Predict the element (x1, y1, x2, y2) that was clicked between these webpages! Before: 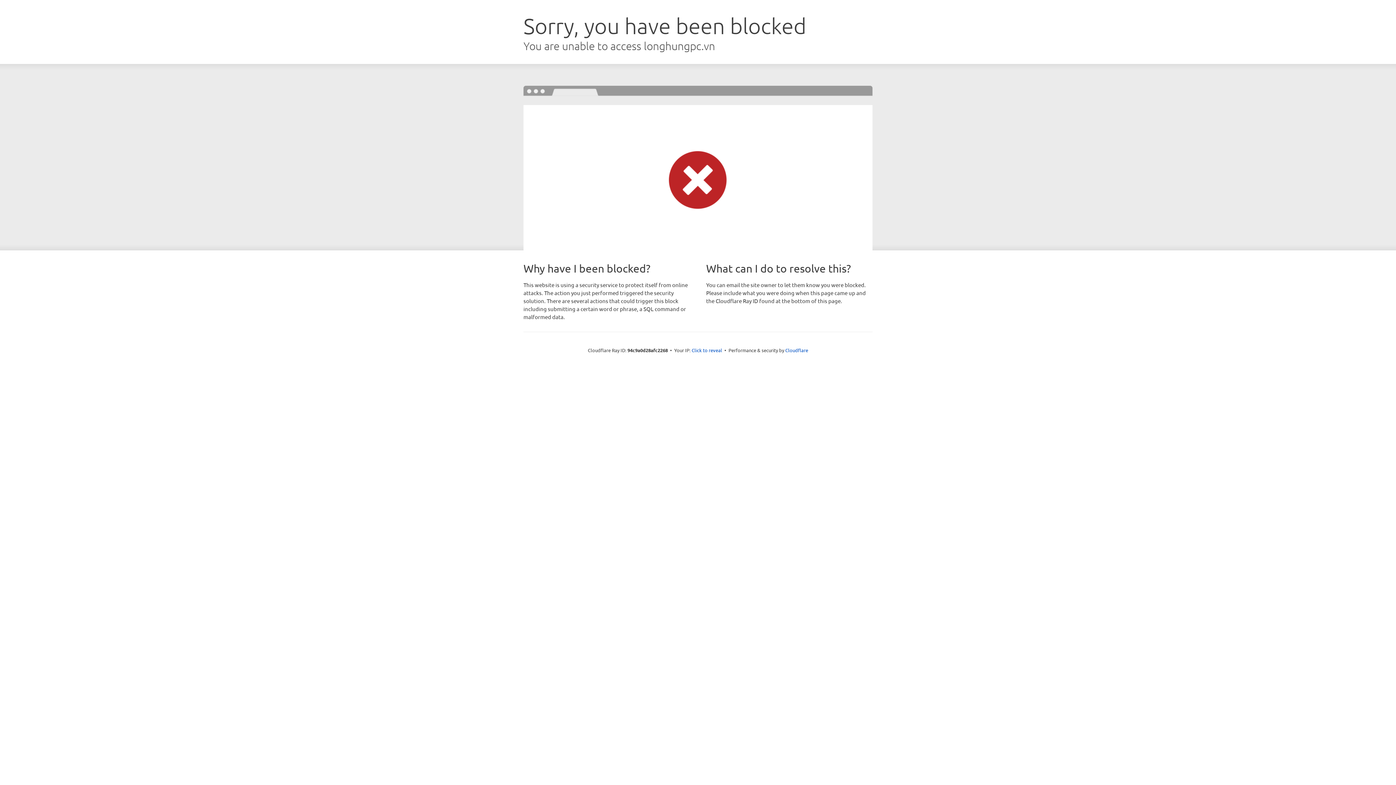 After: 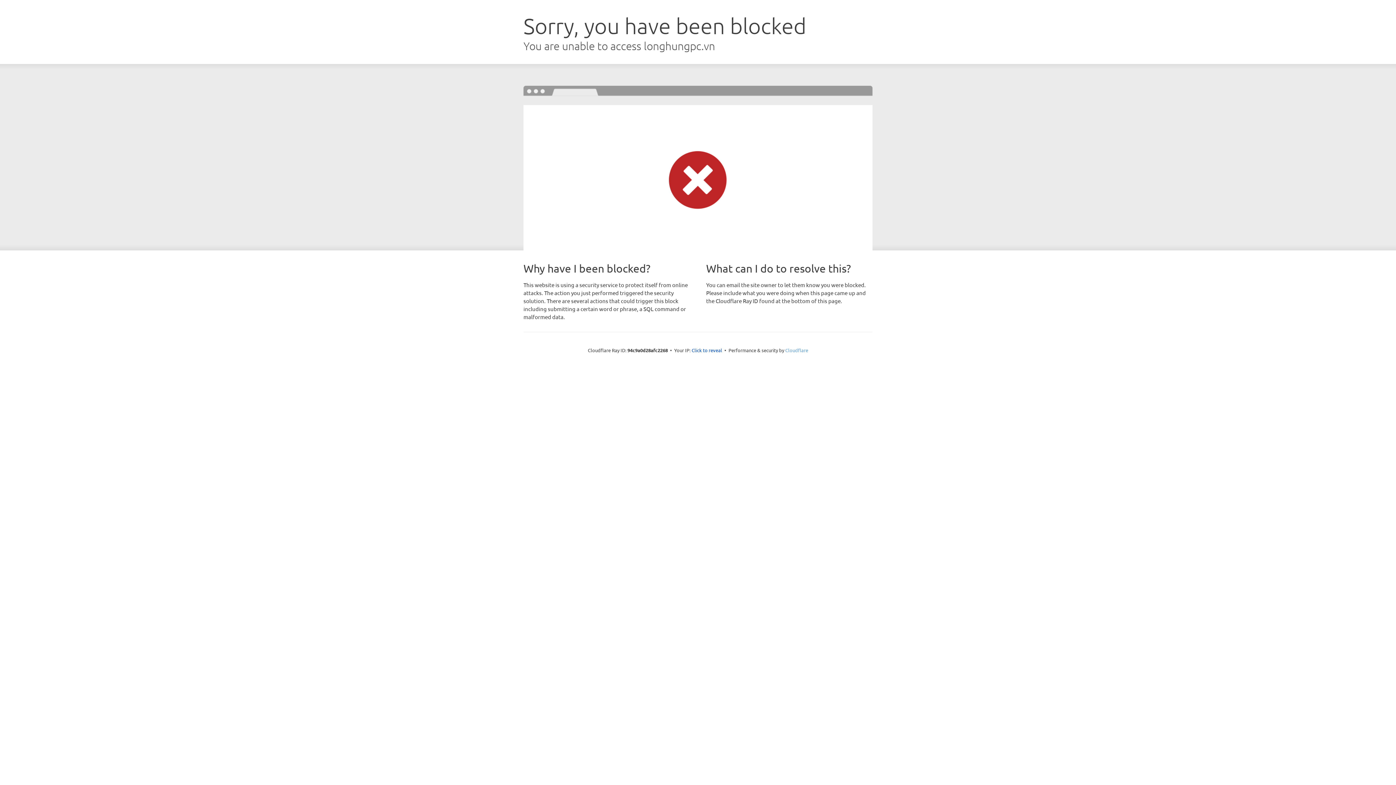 Action: bbox: (785, 347, 808, 353) label: Cloudflare